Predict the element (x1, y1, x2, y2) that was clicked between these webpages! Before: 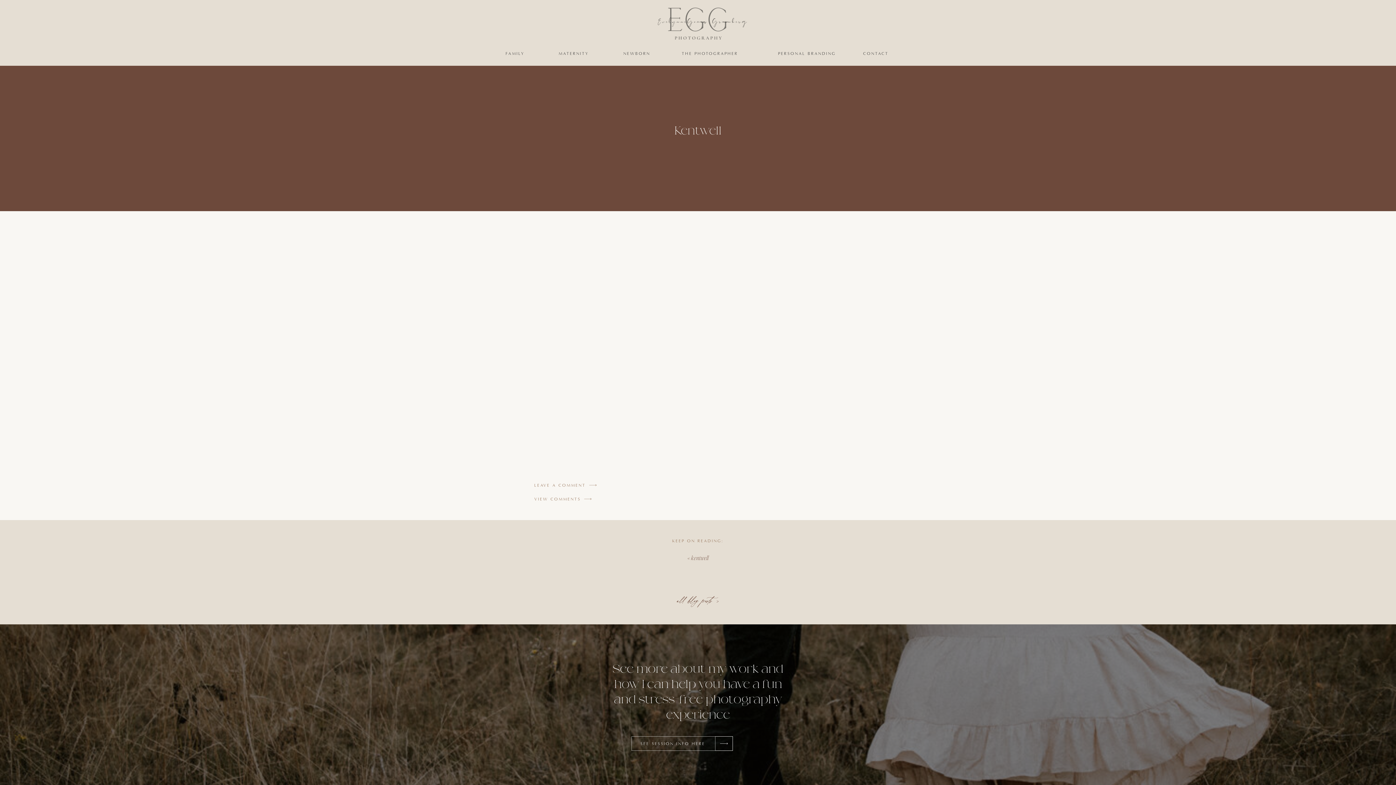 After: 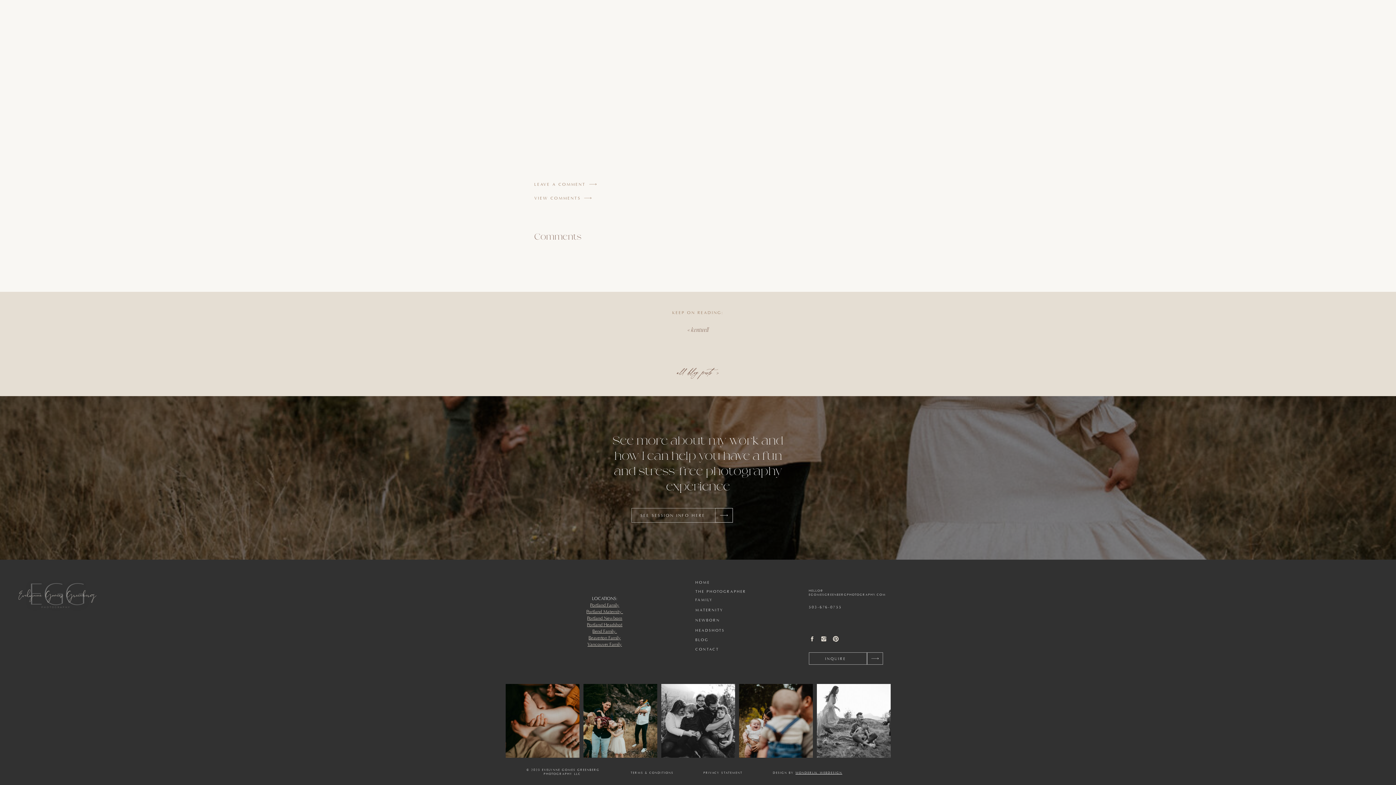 Action: bbox: (534, 497, 583, 502) label: VIEW COMMENTS